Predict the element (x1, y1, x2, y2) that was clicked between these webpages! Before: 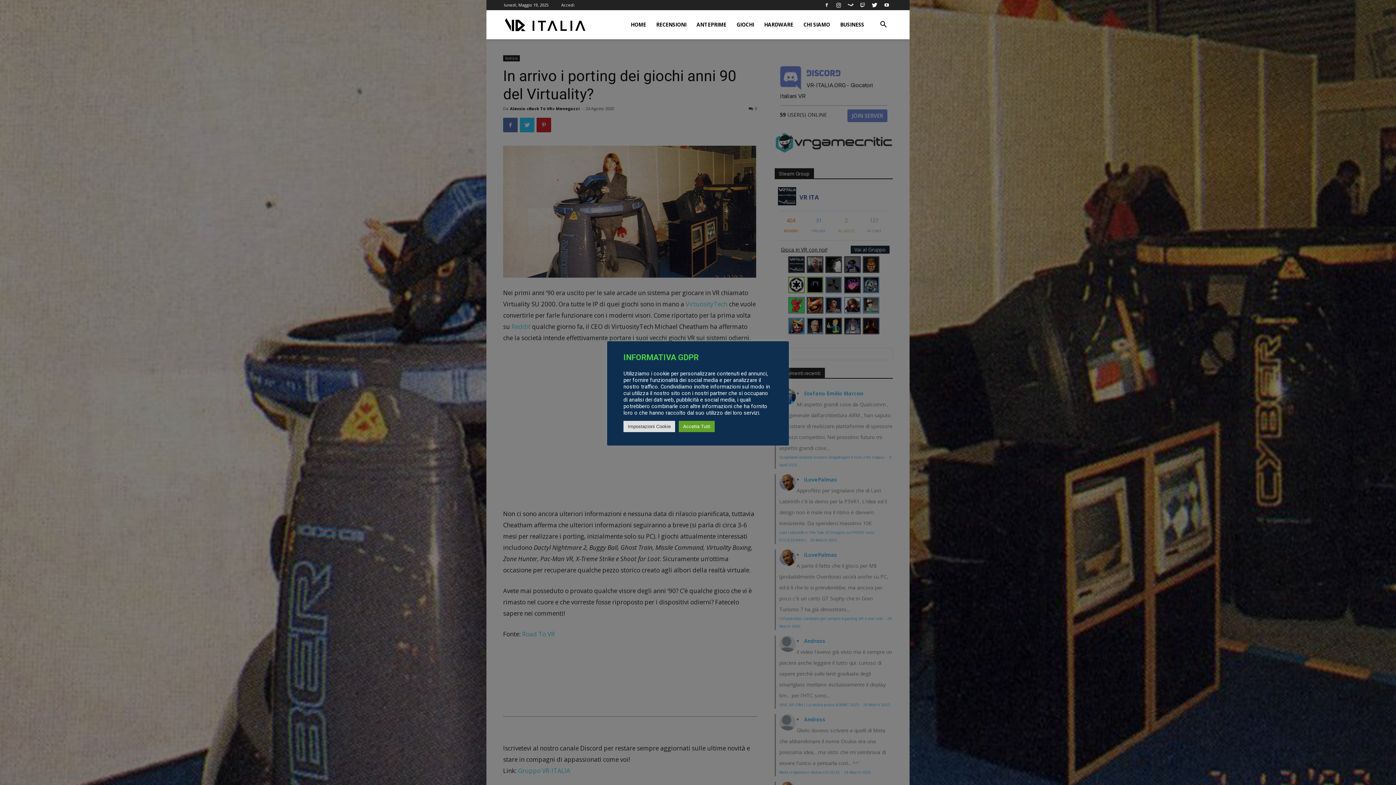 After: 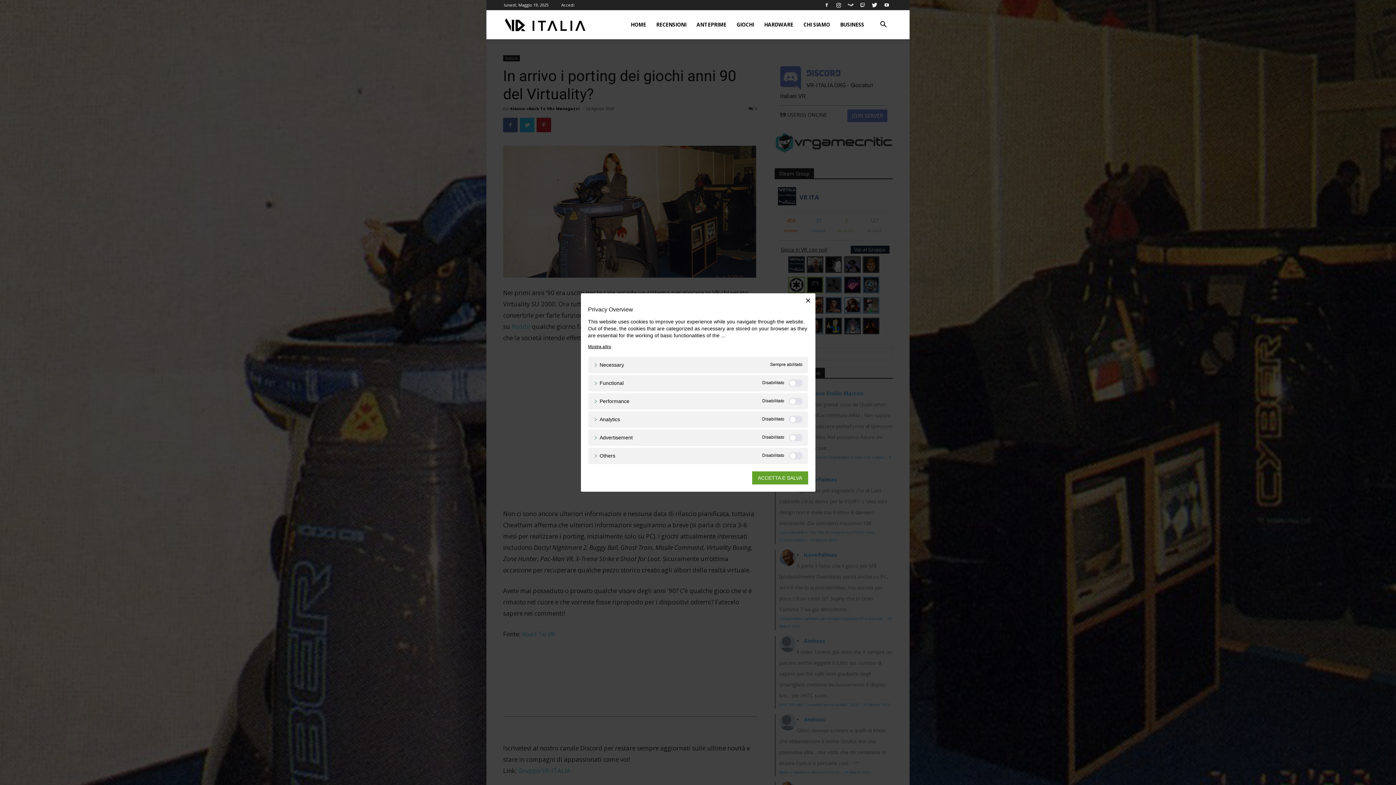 Action: label: Impostazioni Cookie bbox: (623, 420, 675, 432)